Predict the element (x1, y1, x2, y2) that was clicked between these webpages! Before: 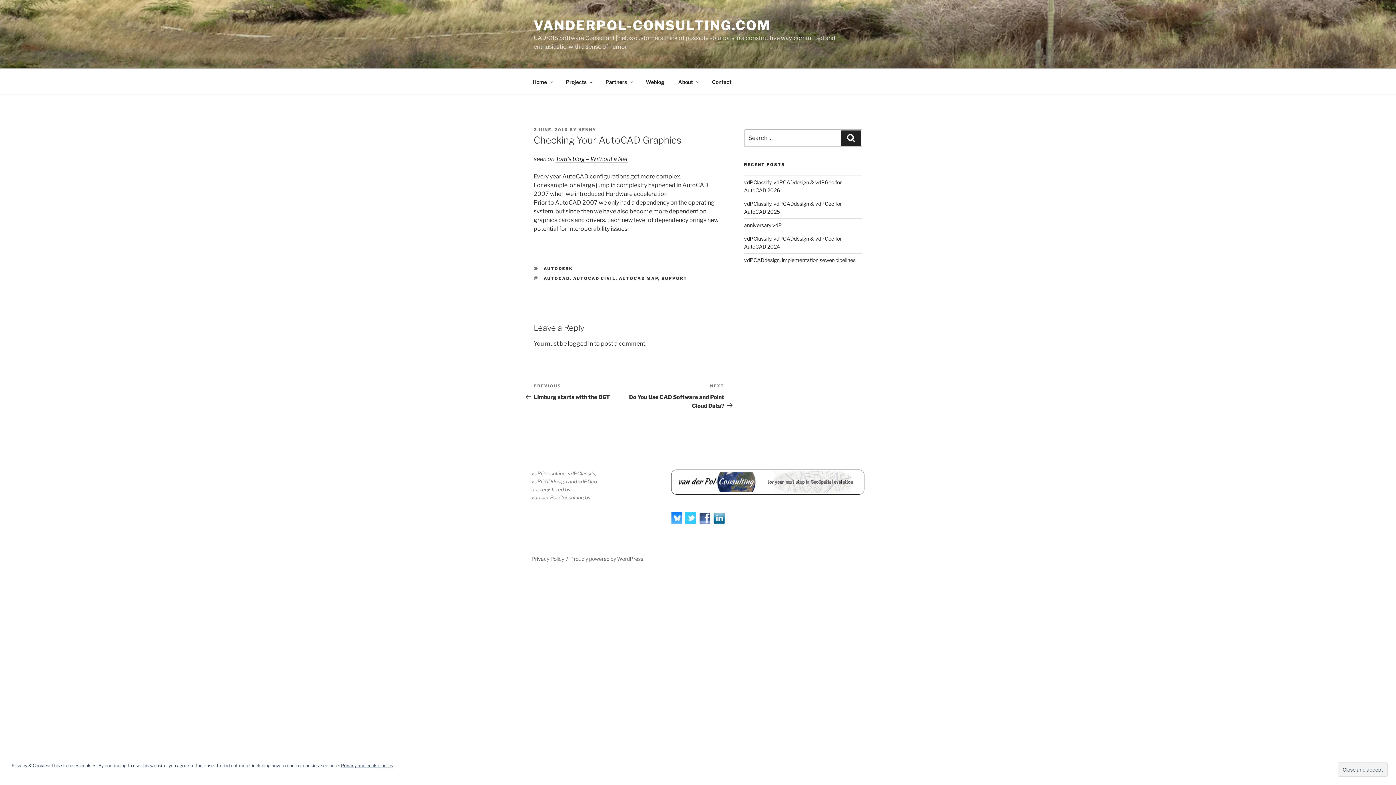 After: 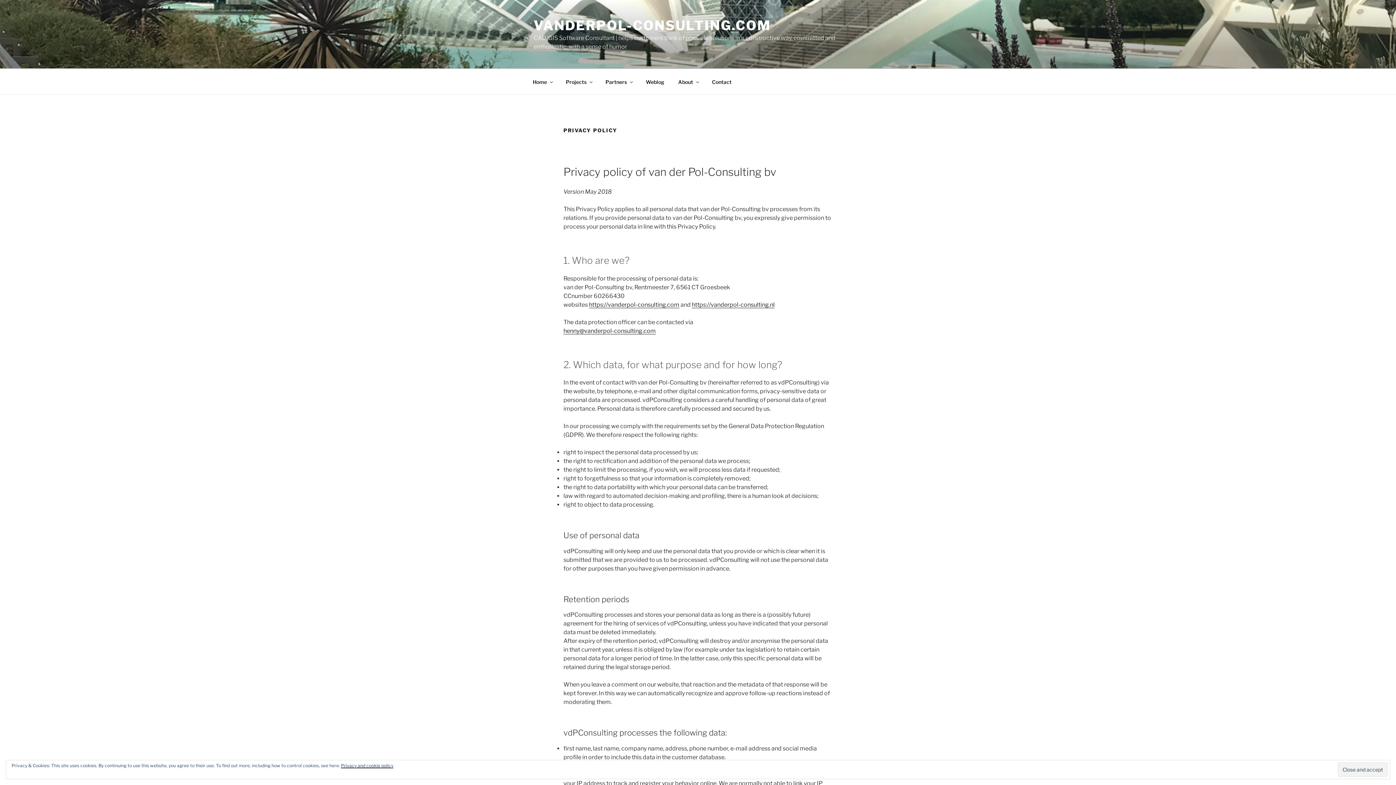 Action: label: Privacy and cookie policy bbox: (341, 763, 393, 768)